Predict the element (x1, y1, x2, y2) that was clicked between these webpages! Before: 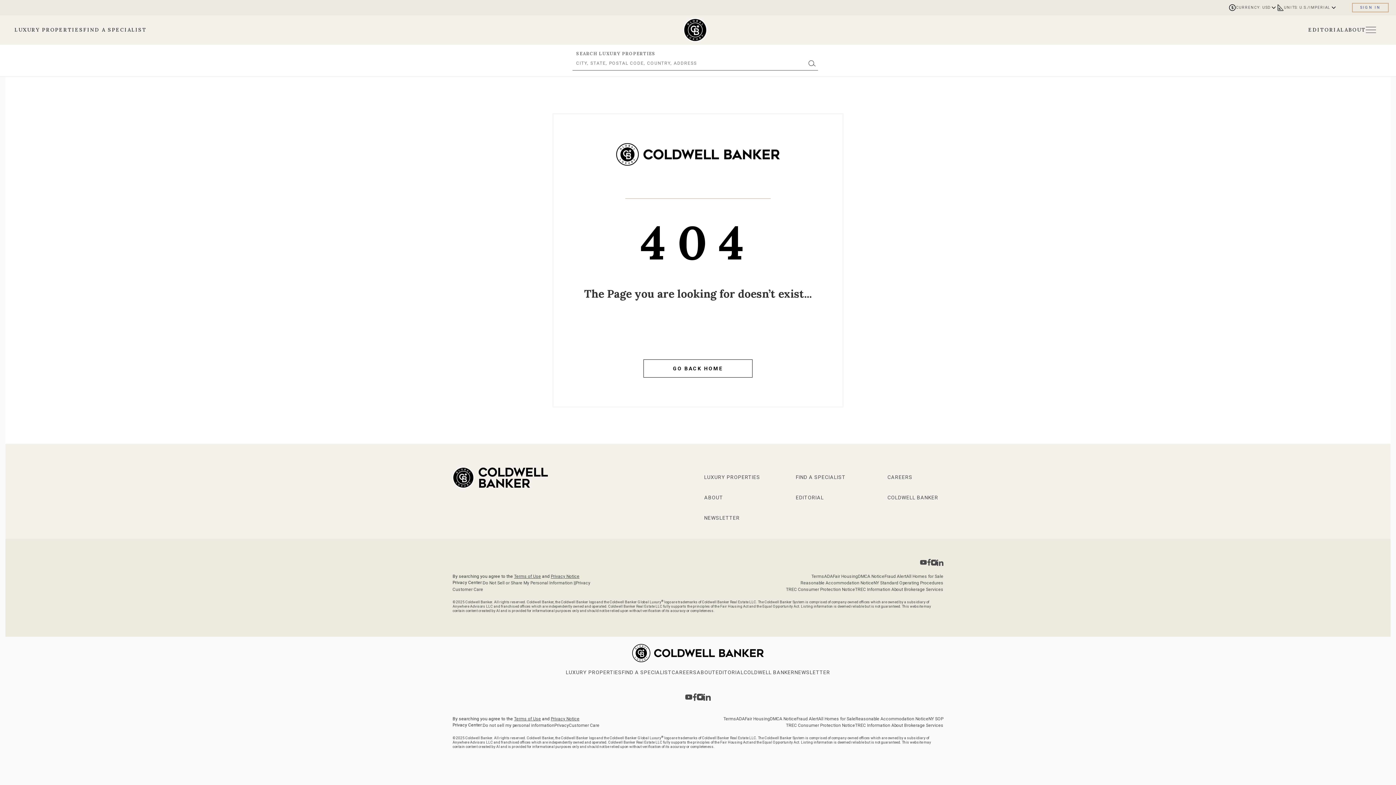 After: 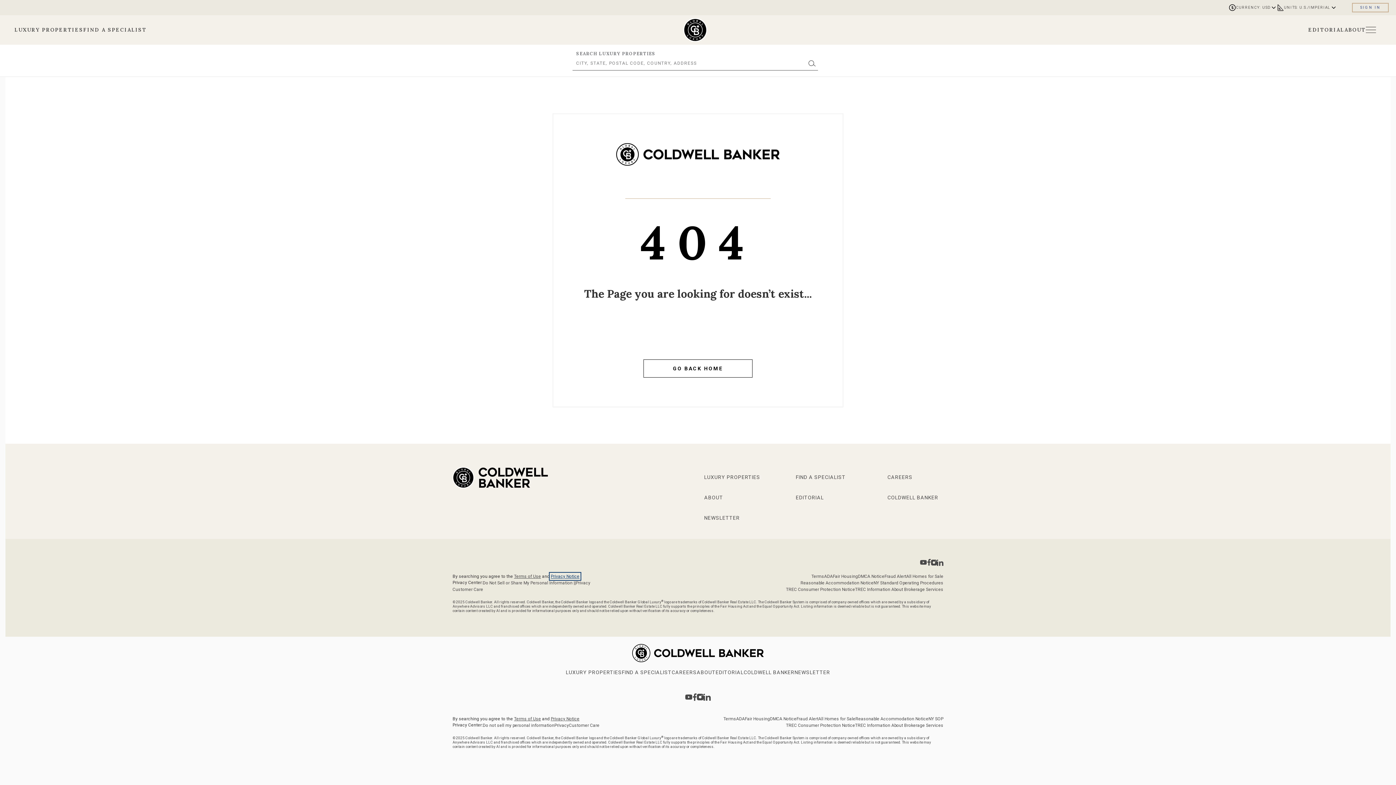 Action: label: Privacy Notice bbox: (550, 574, 579, 579)